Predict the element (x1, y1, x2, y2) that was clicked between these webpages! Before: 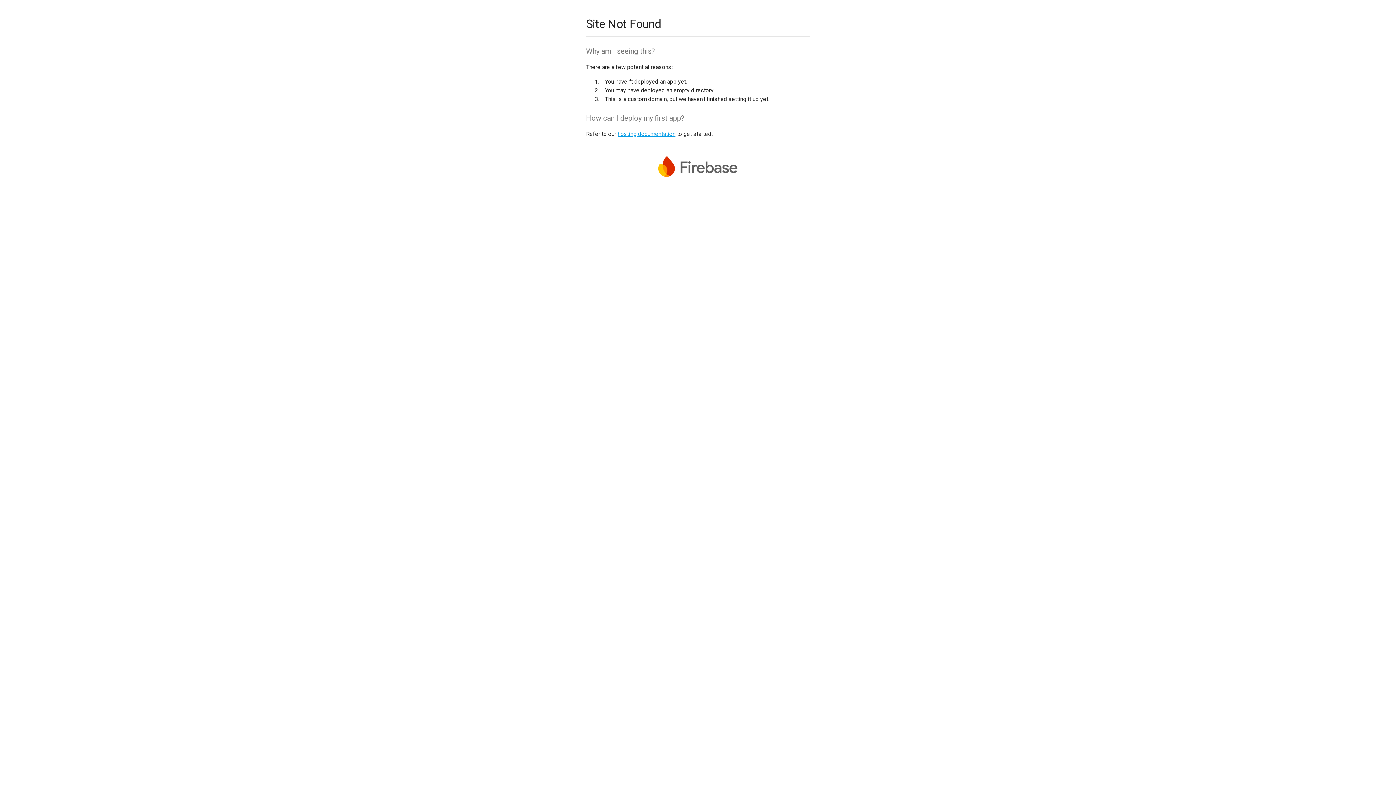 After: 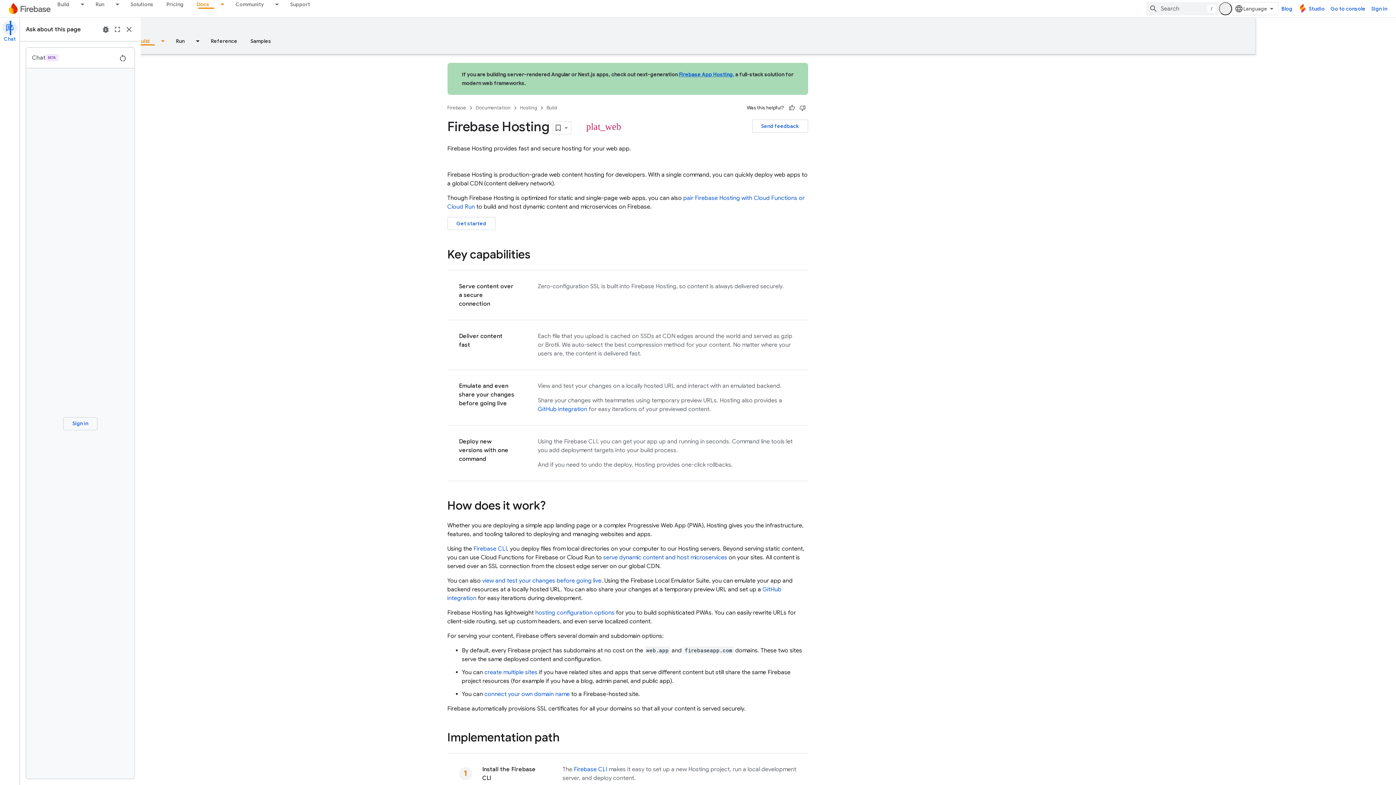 Action: label: hosting documentation bbox: (617, 130, 675, 137)